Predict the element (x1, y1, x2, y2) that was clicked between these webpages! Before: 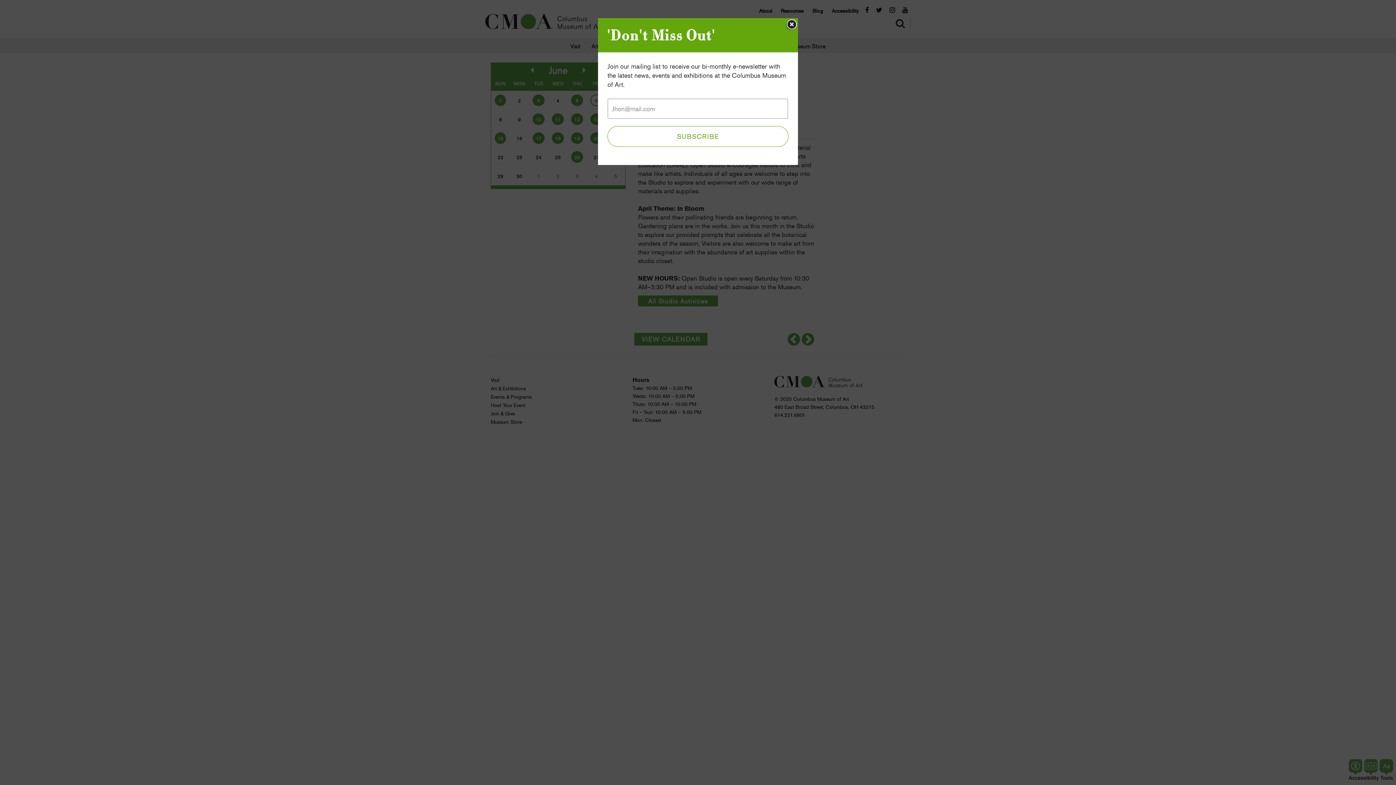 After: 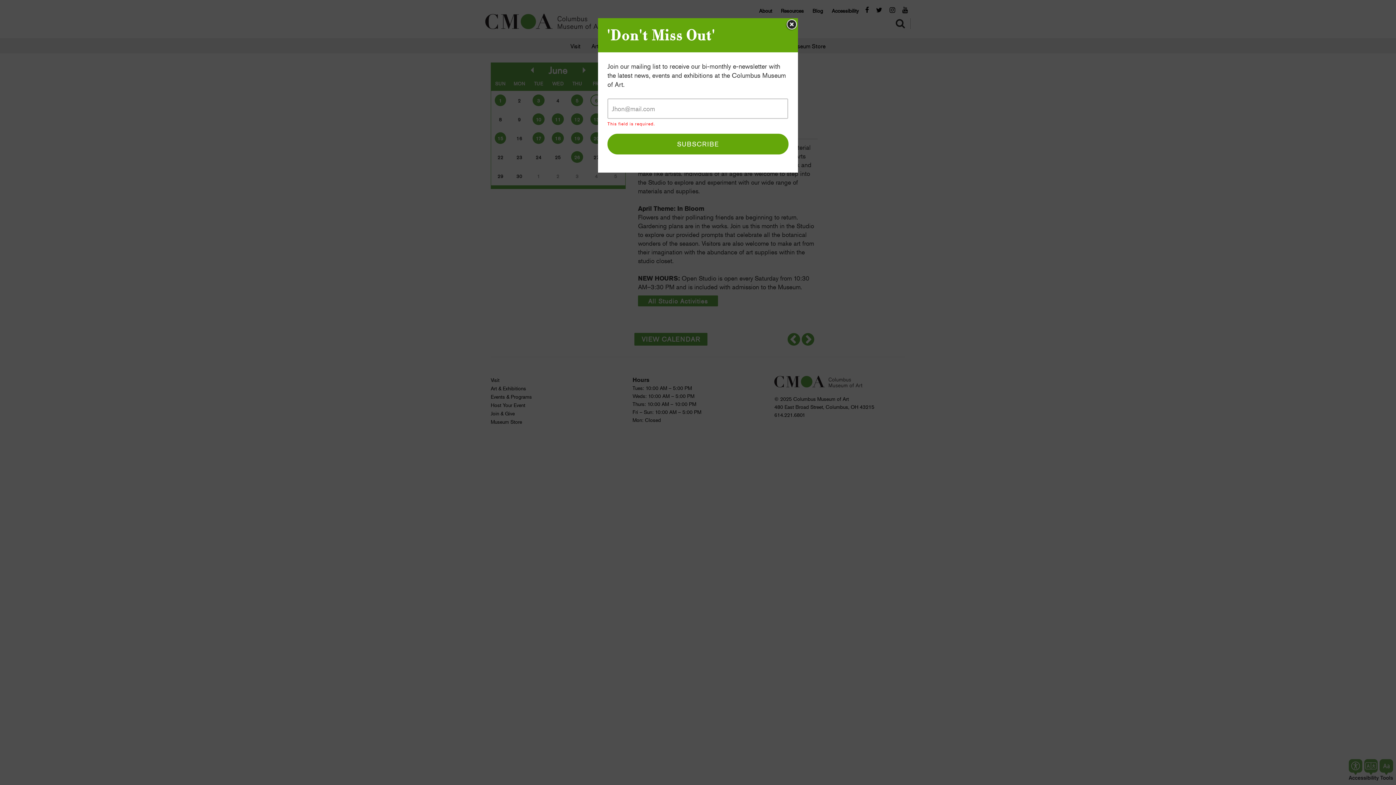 Action: bbox: (607, 126, 788, 146) label: SUBSCRIBE